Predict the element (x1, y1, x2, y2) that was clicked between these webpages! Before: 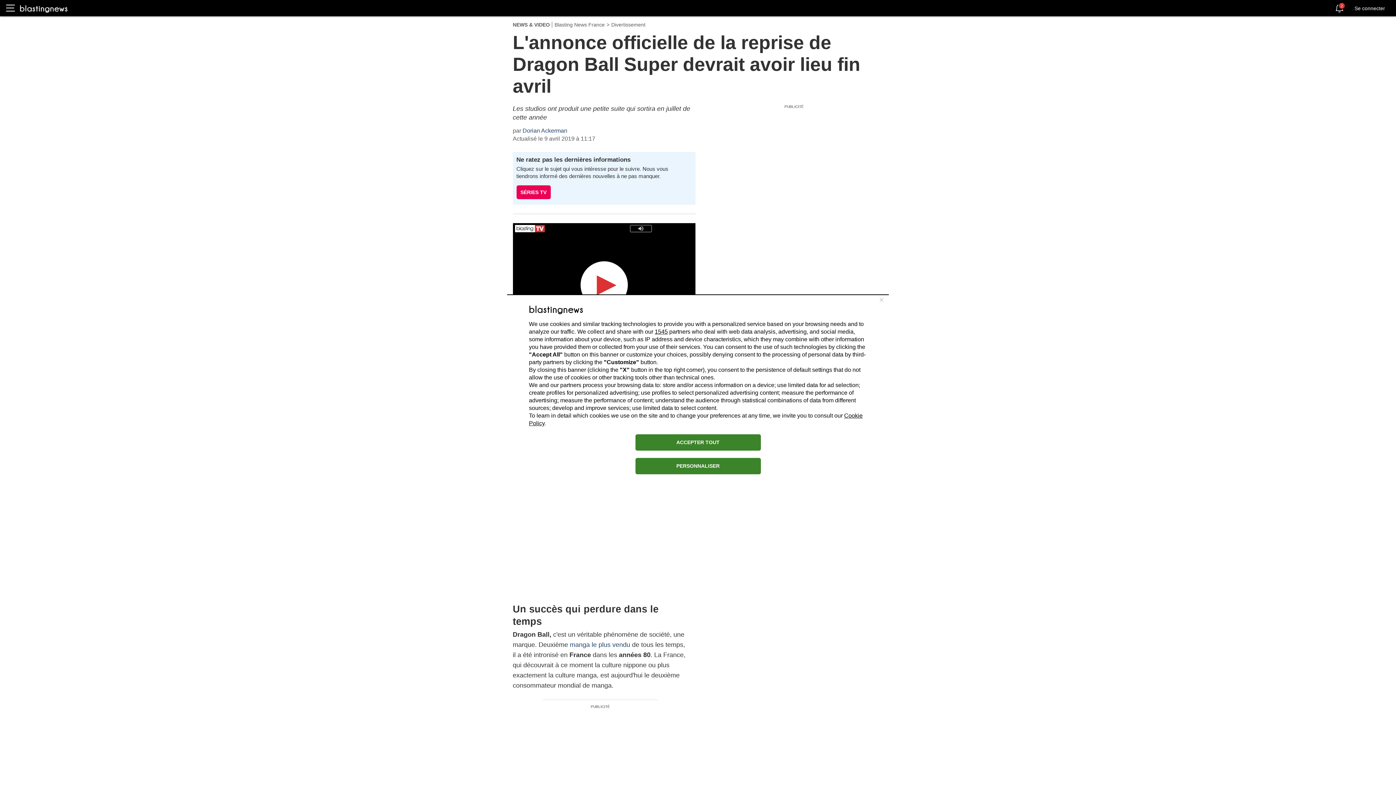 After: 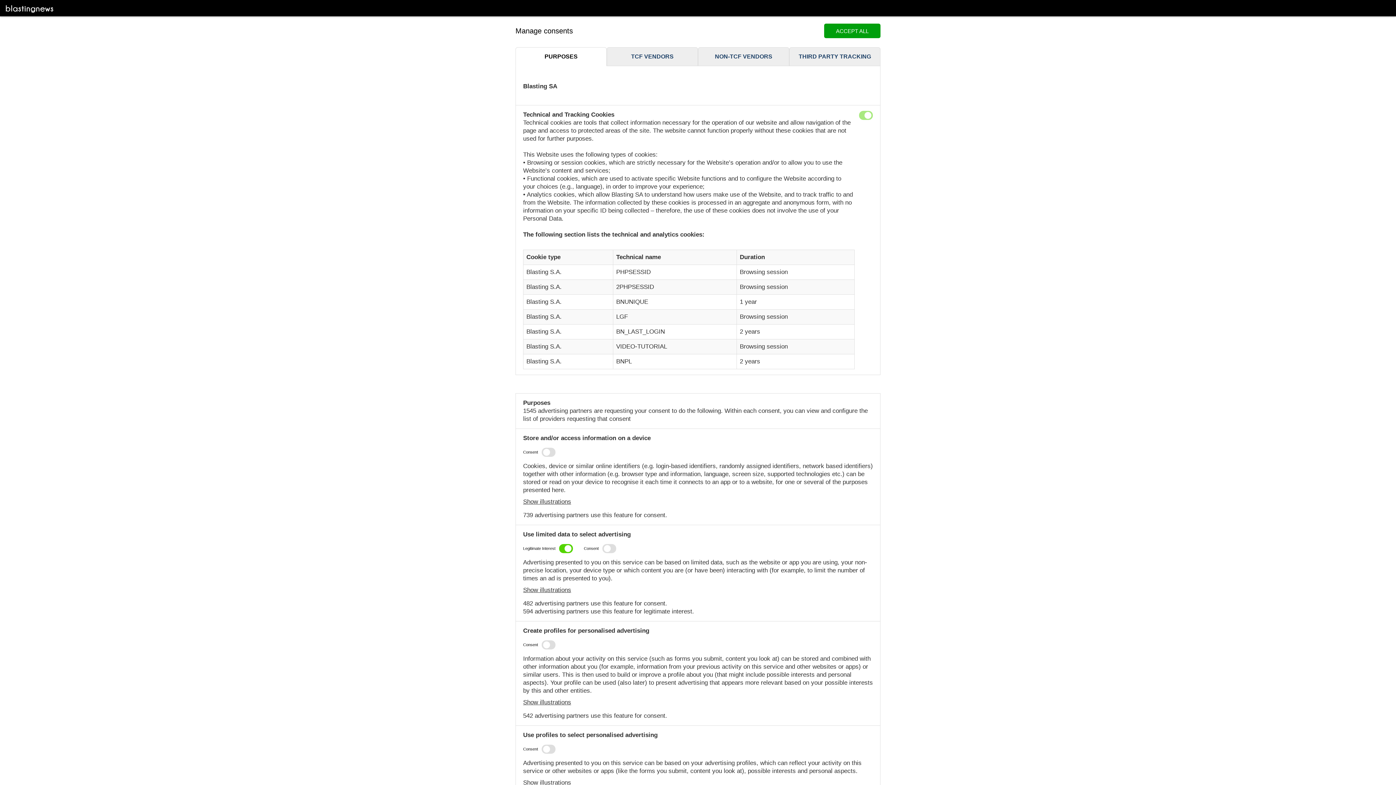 Action: label: PERSONNALISER bbox: (635, 458, 760, 474)